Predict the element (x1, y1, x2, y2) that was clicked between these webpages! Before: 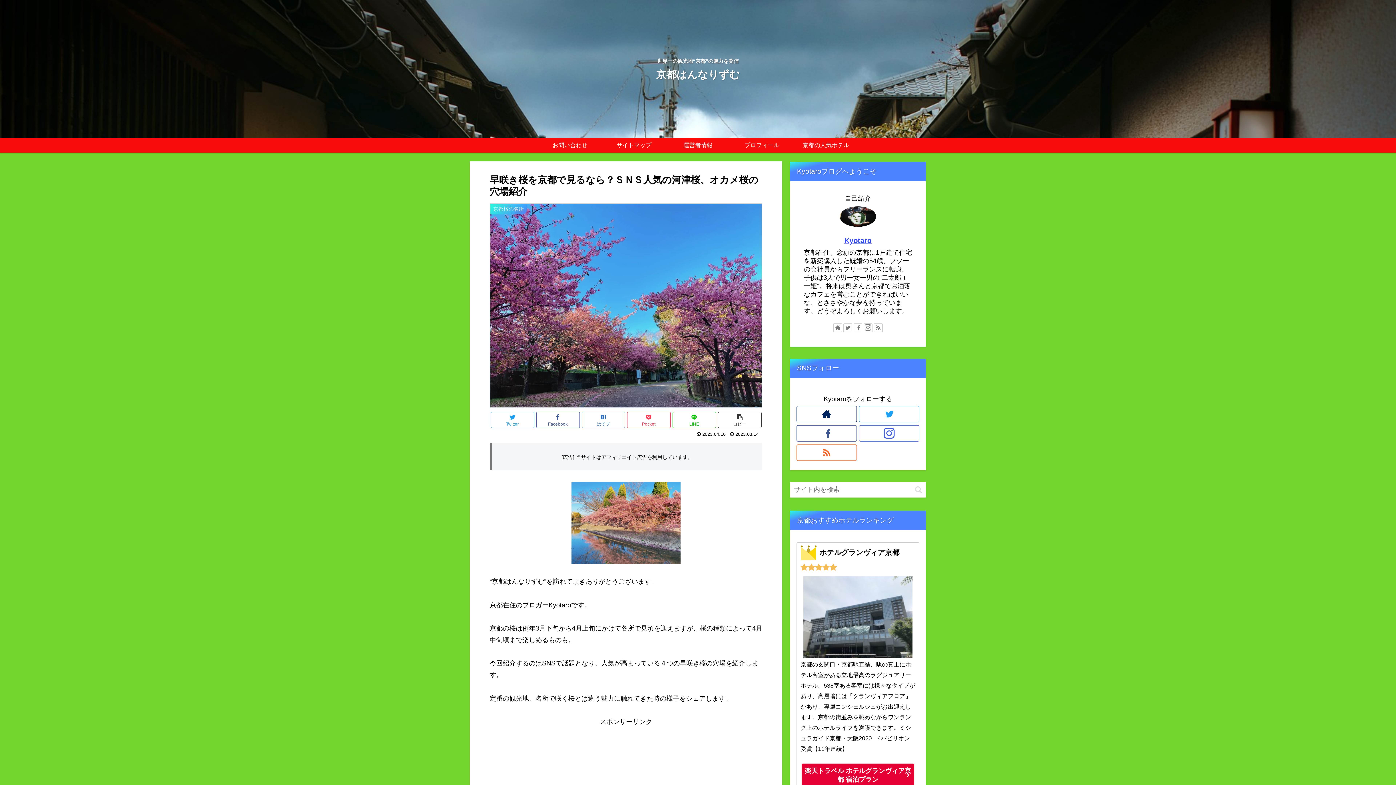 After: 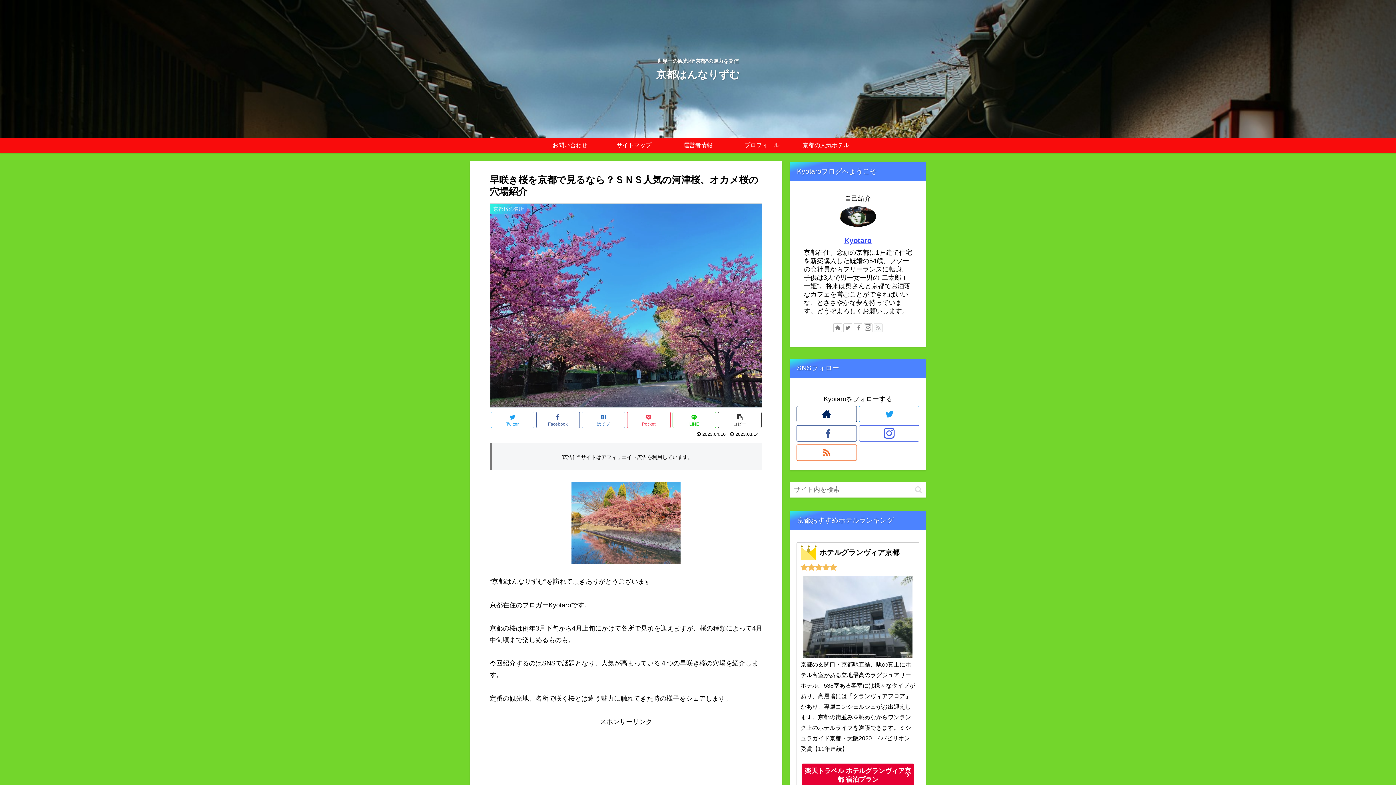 Action: bbox: (874, 323, 882, 332)